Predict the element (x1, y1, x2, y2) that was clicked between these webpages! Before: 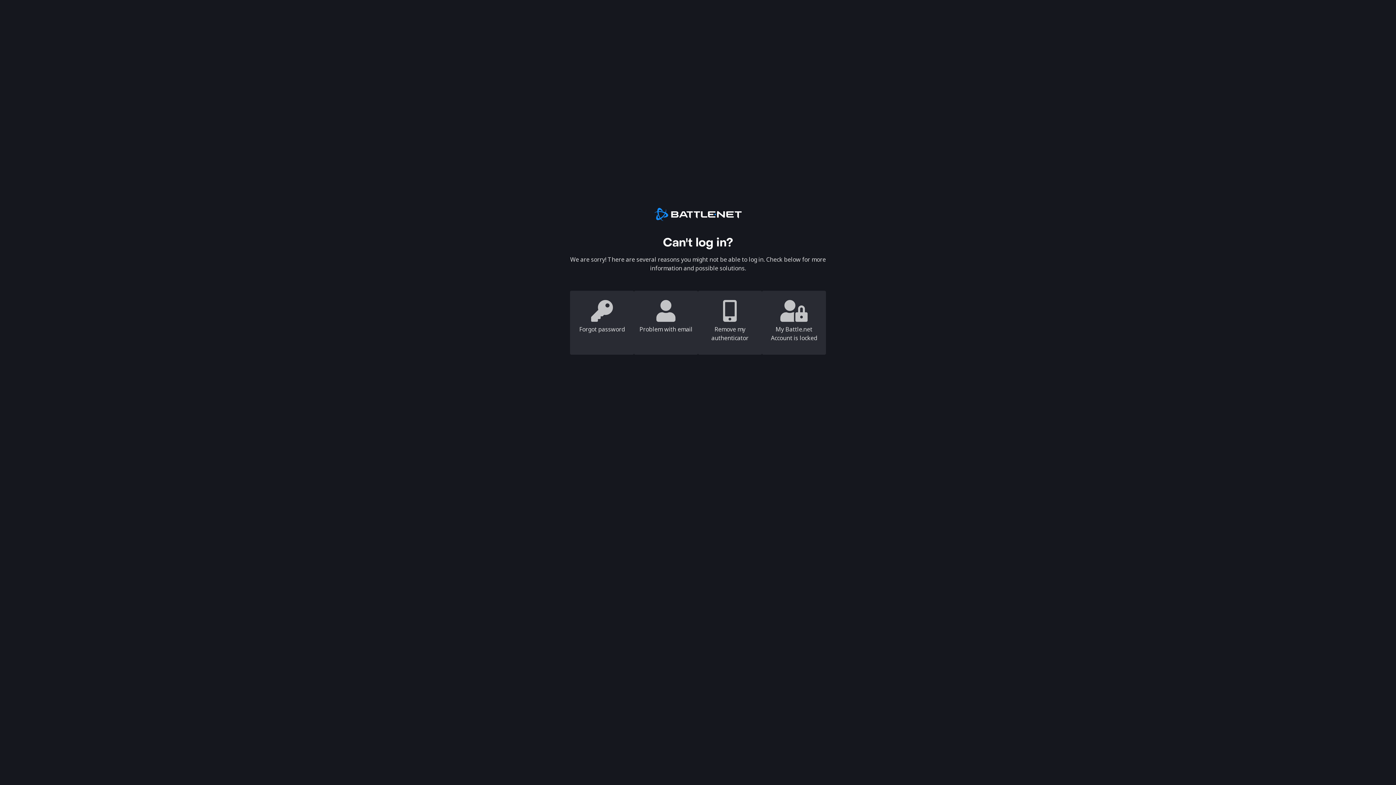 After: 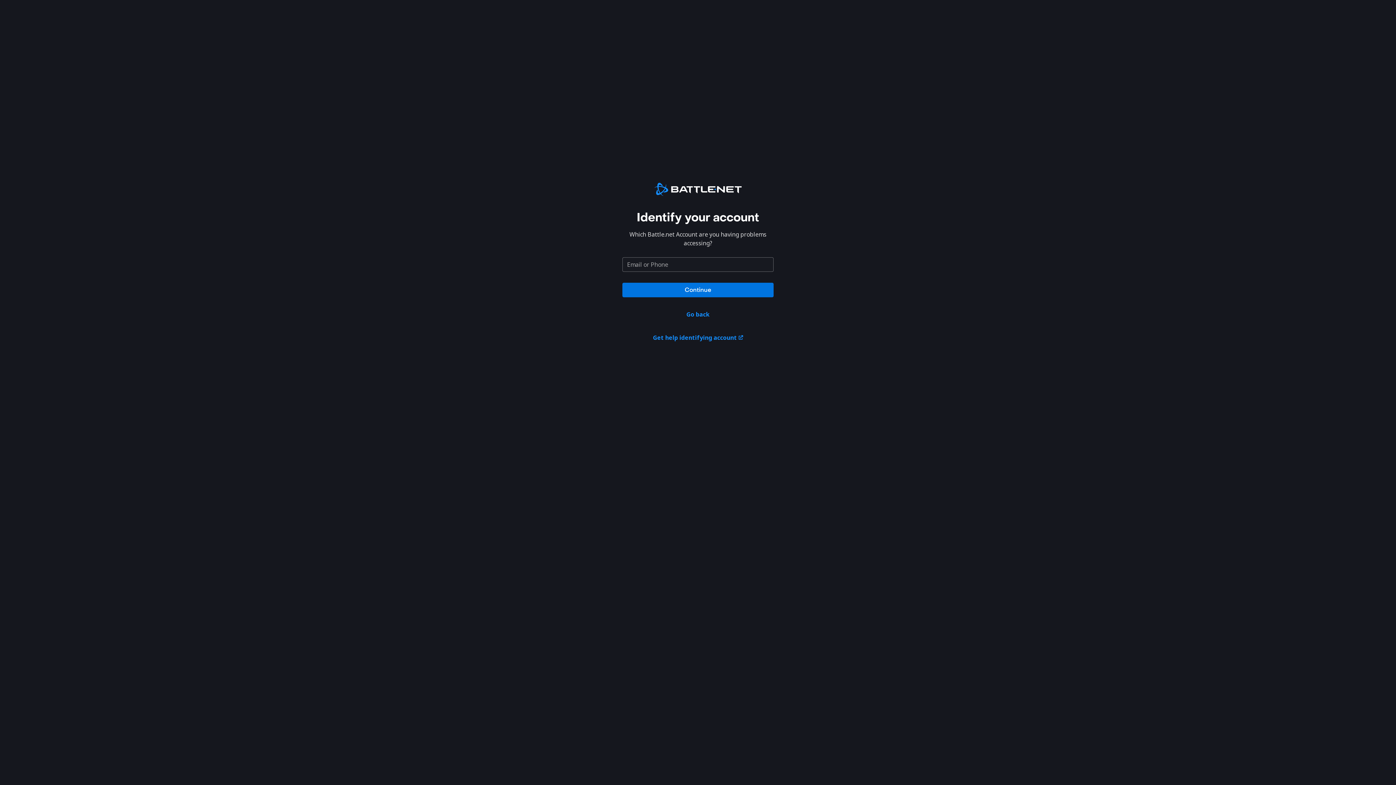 Action: bbox: (698, 291, 762, 355) label: Remove my authenticator